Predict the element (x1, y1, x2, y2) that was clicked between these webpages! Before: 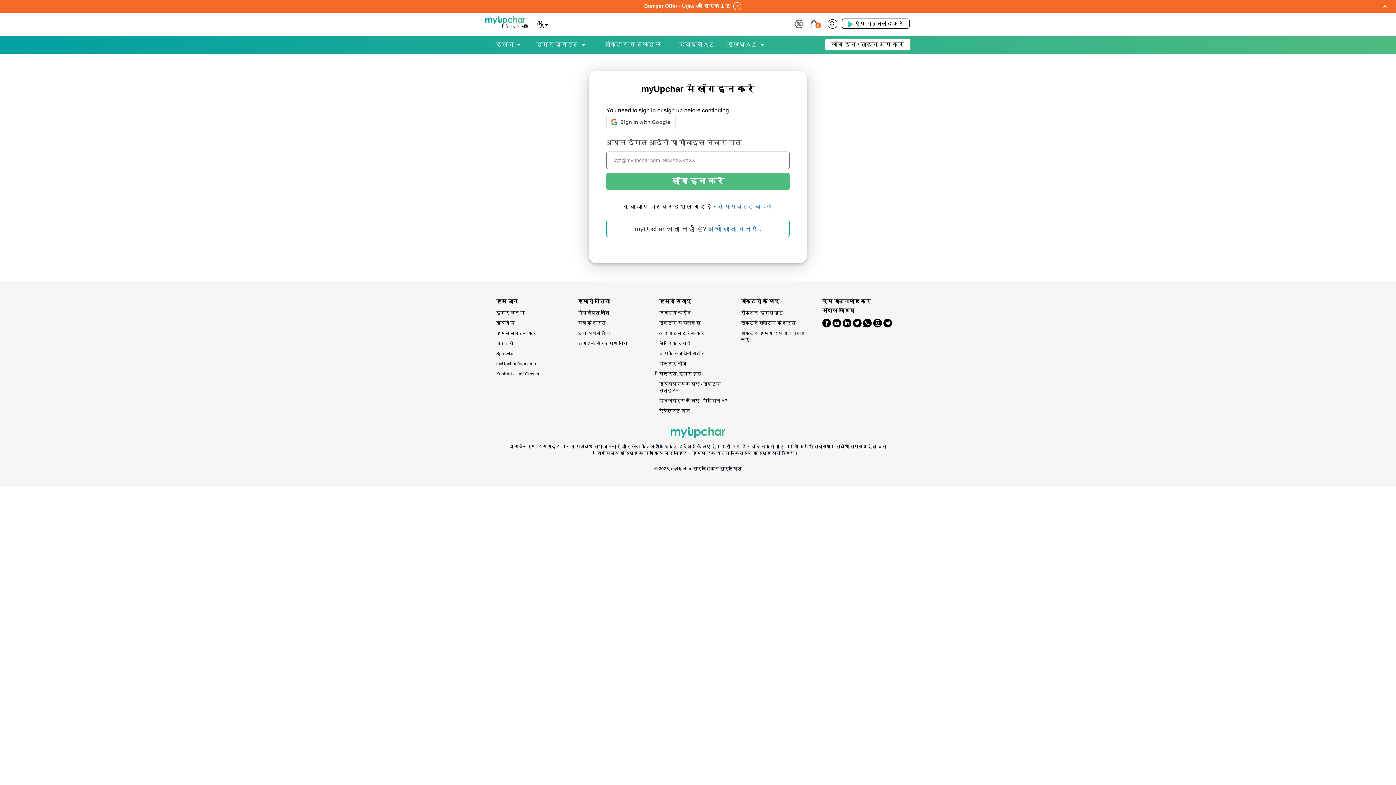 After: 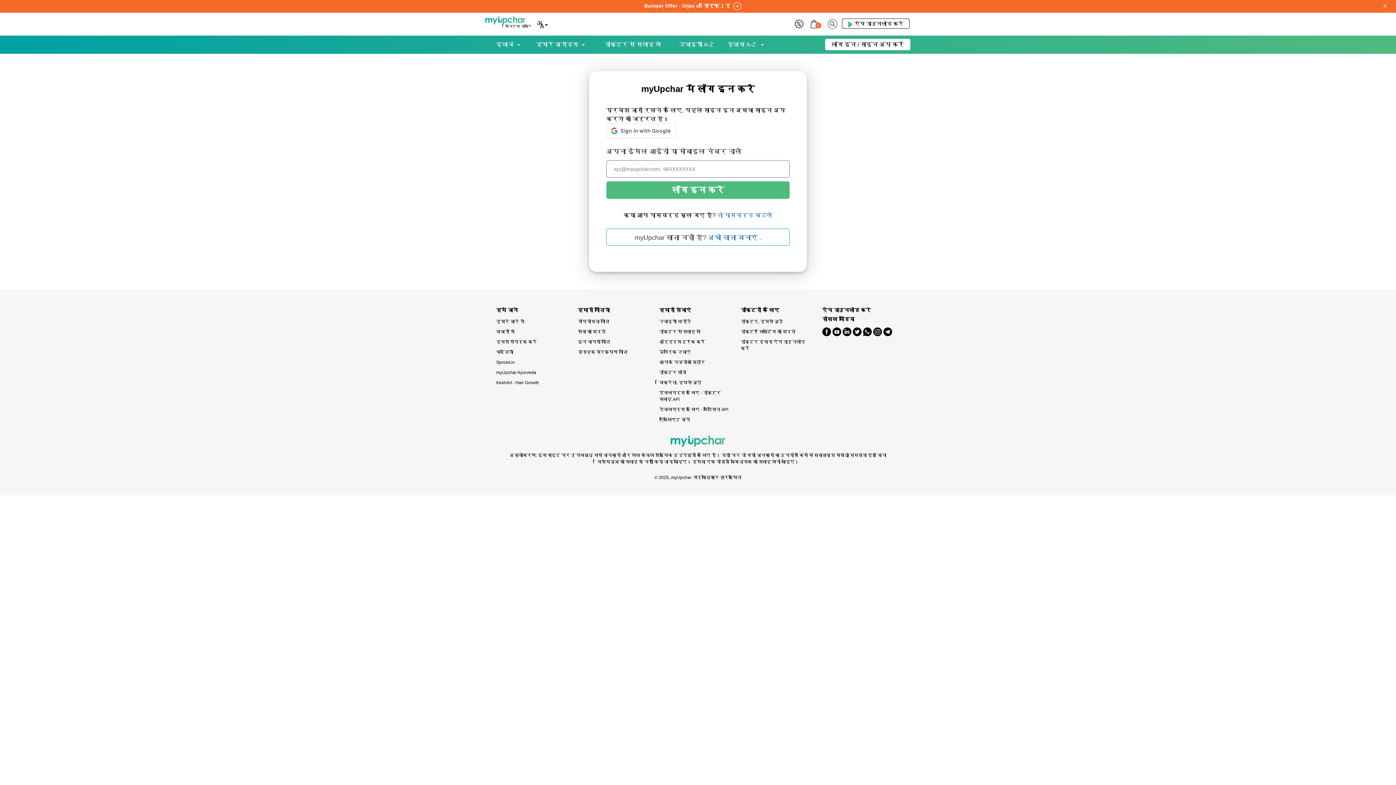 Action: label: हमसे संपर्क करें bbox: (496, 328, 566, 338)